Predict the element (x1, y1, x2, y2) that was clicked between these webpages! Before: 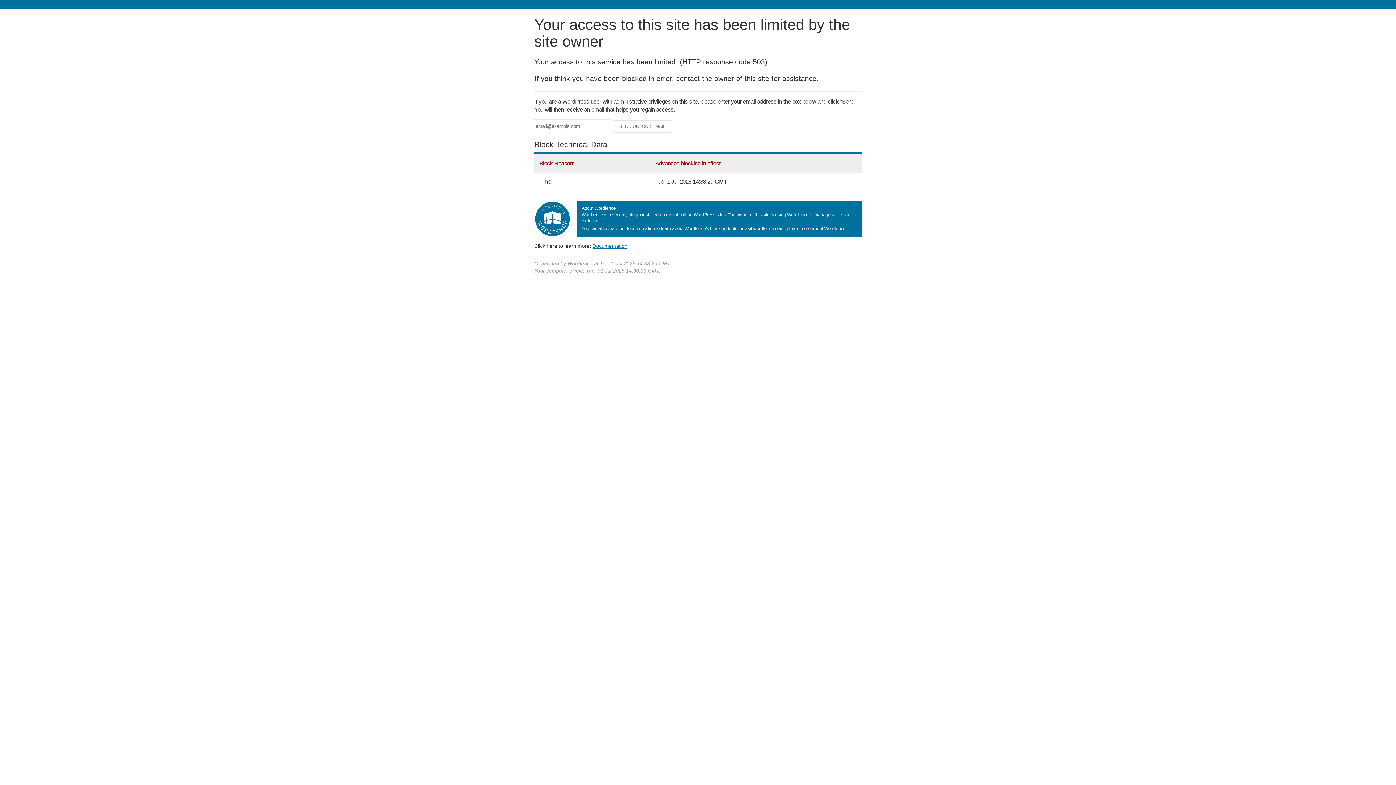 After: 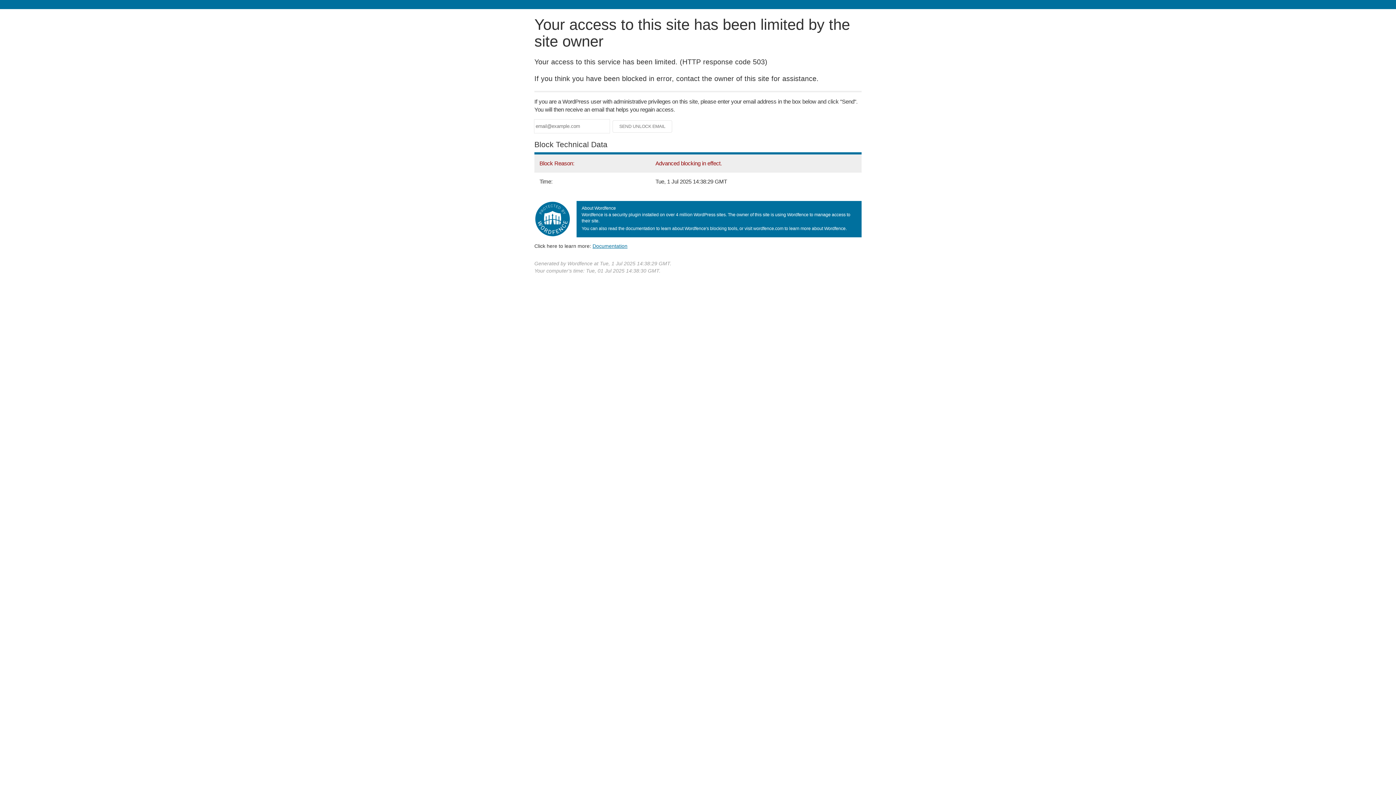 Action: bbox: (592, 243, 627, 248) label: Documentation